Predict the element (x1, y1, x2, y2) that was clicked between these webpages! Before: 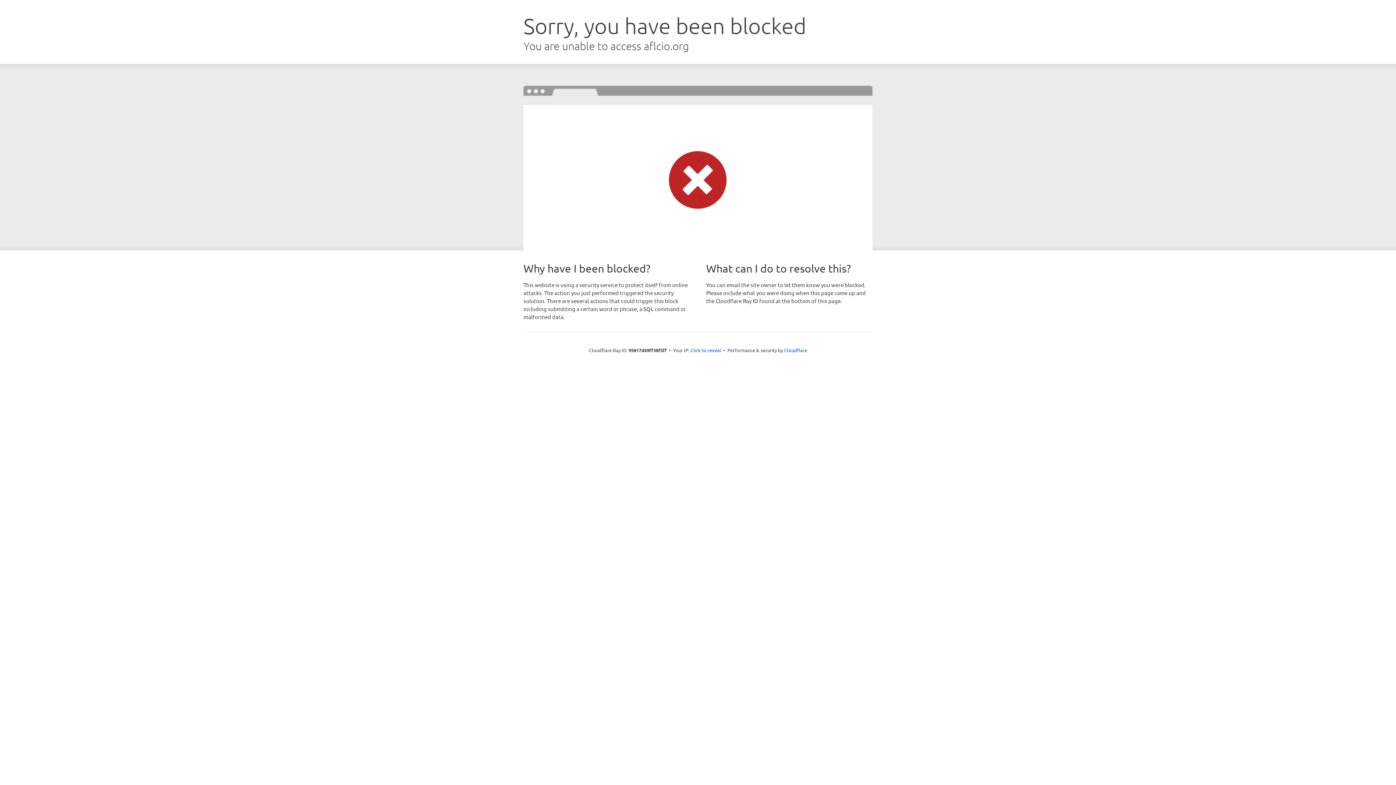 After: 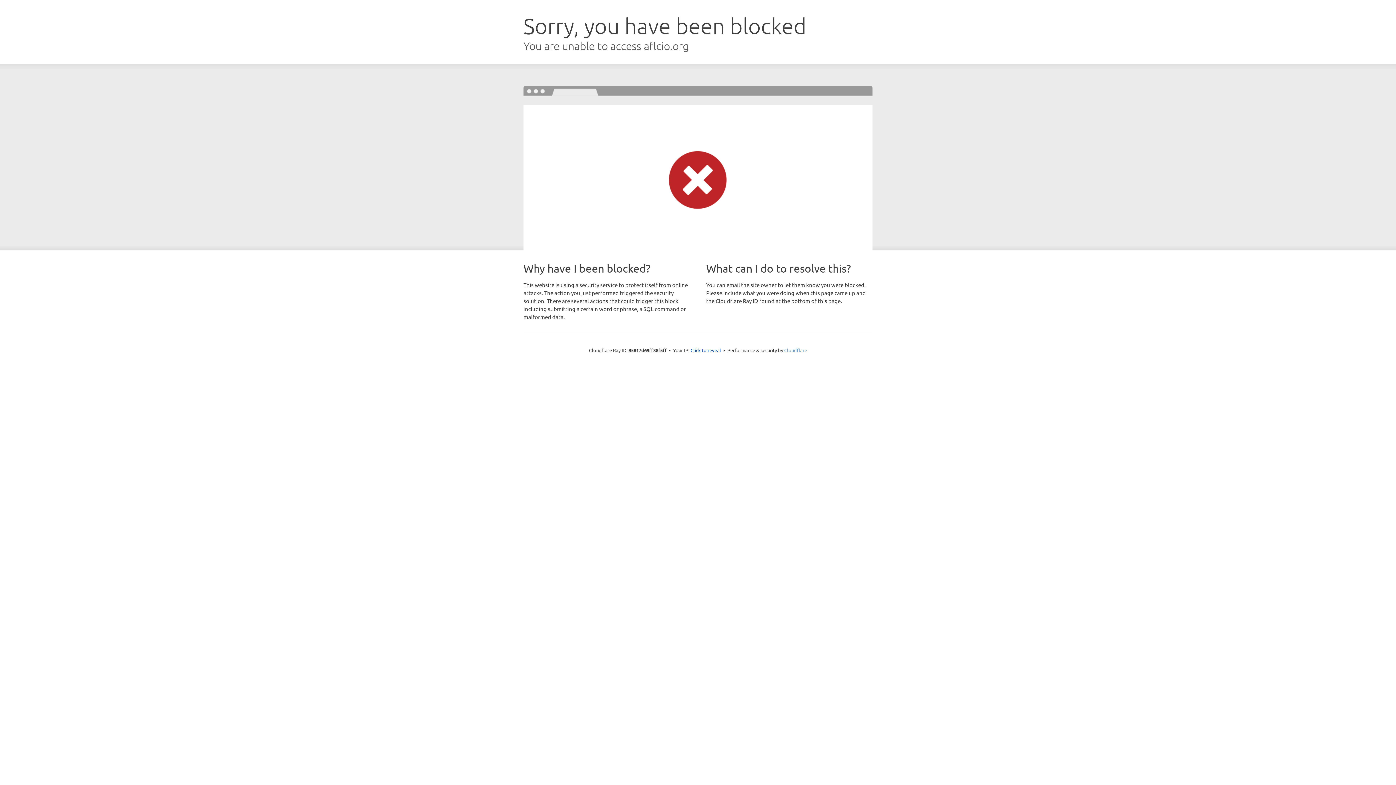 Action: bbox: (784, 347, 807, 353) label: Cloudflare